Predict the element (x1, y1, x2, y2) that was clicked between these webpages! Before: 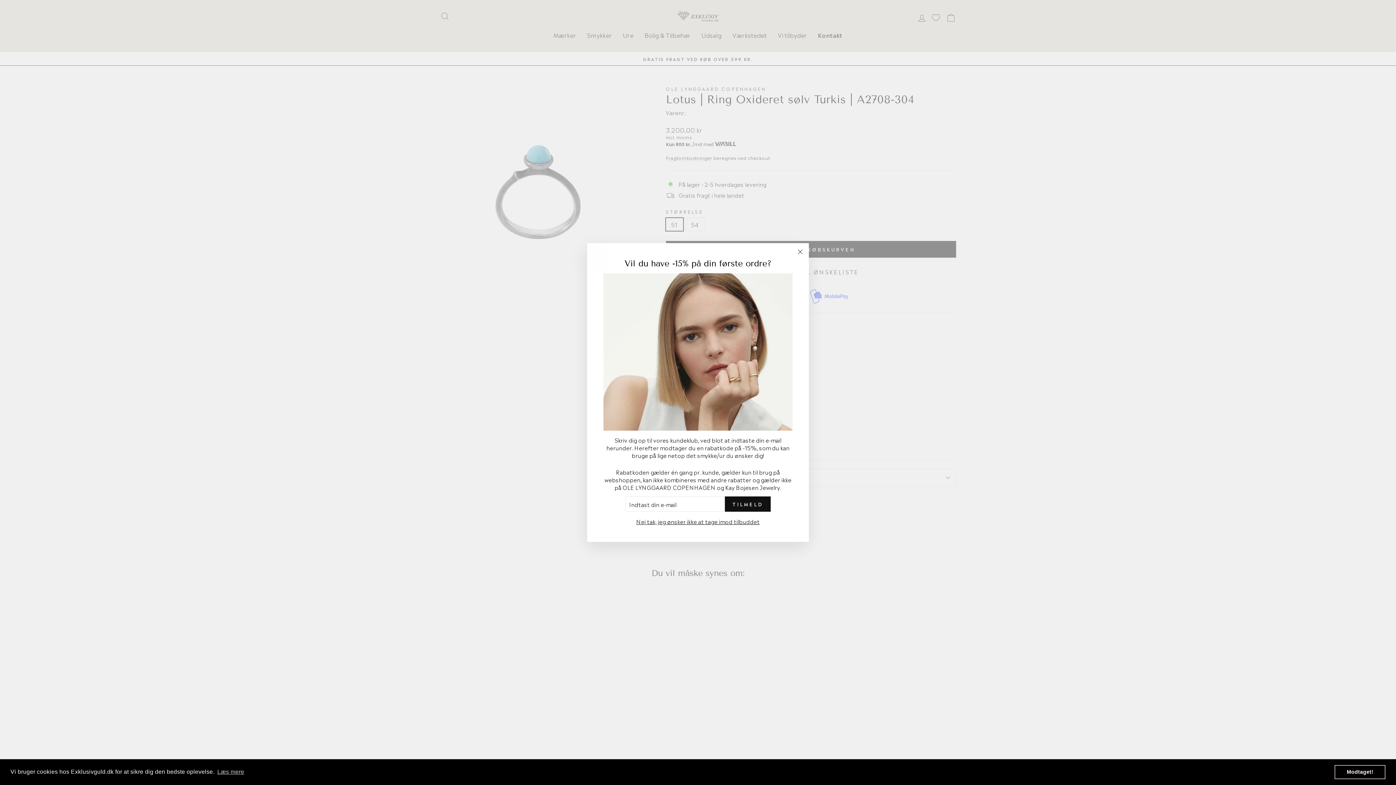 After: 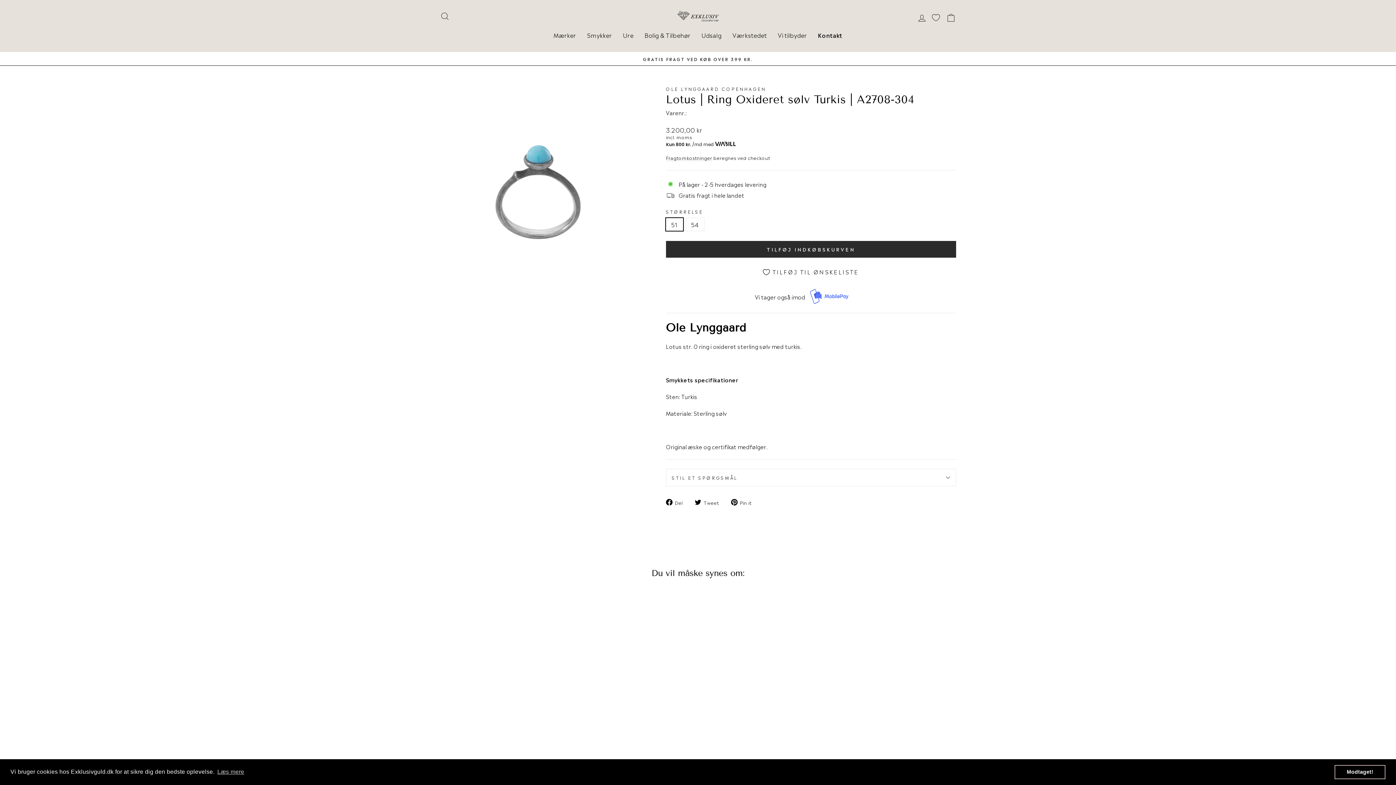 Action: bbox: (791, 248, 809, 266) label: "Luk (Esc)"